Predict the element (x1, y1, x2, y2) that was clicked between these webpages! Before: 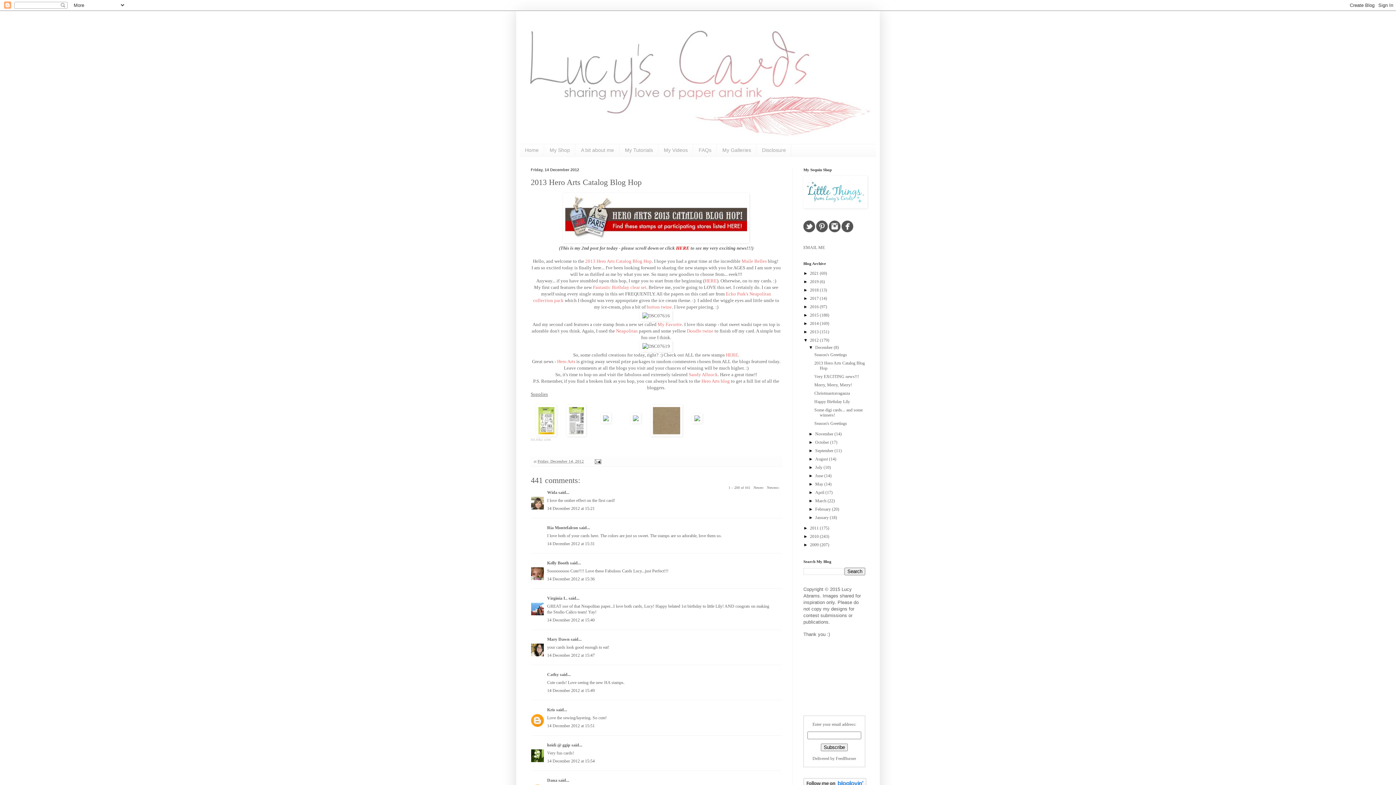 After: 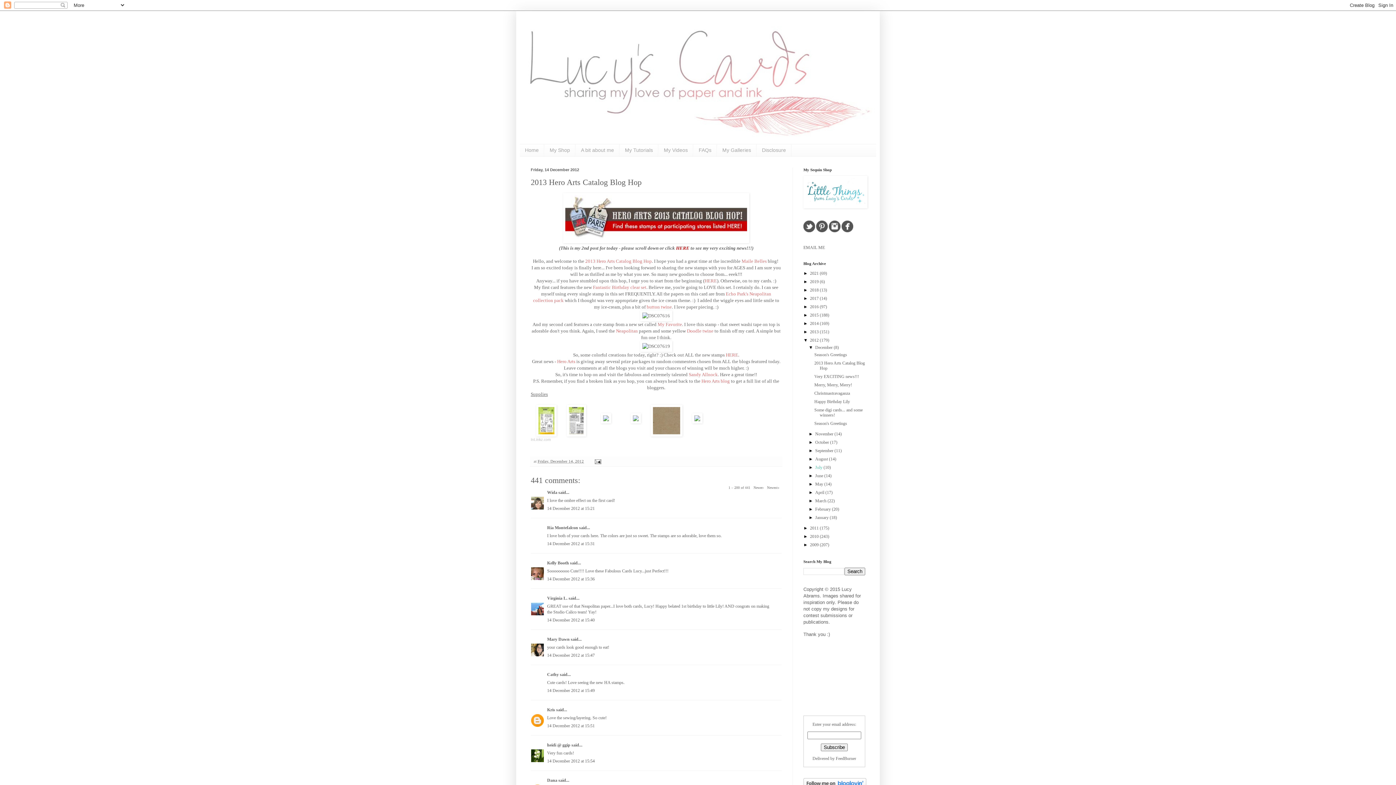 Action: label: July  bbox: (815, 465, 823, 470)